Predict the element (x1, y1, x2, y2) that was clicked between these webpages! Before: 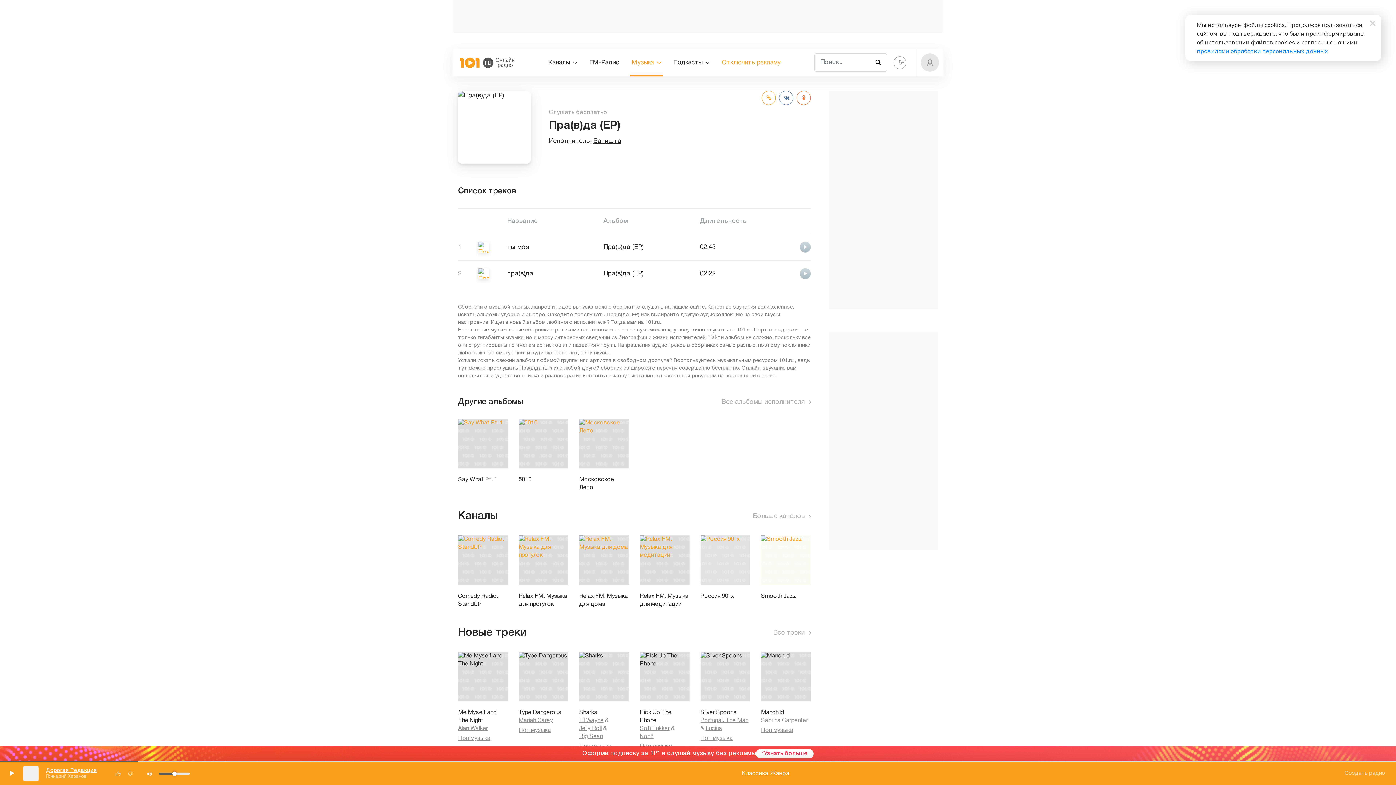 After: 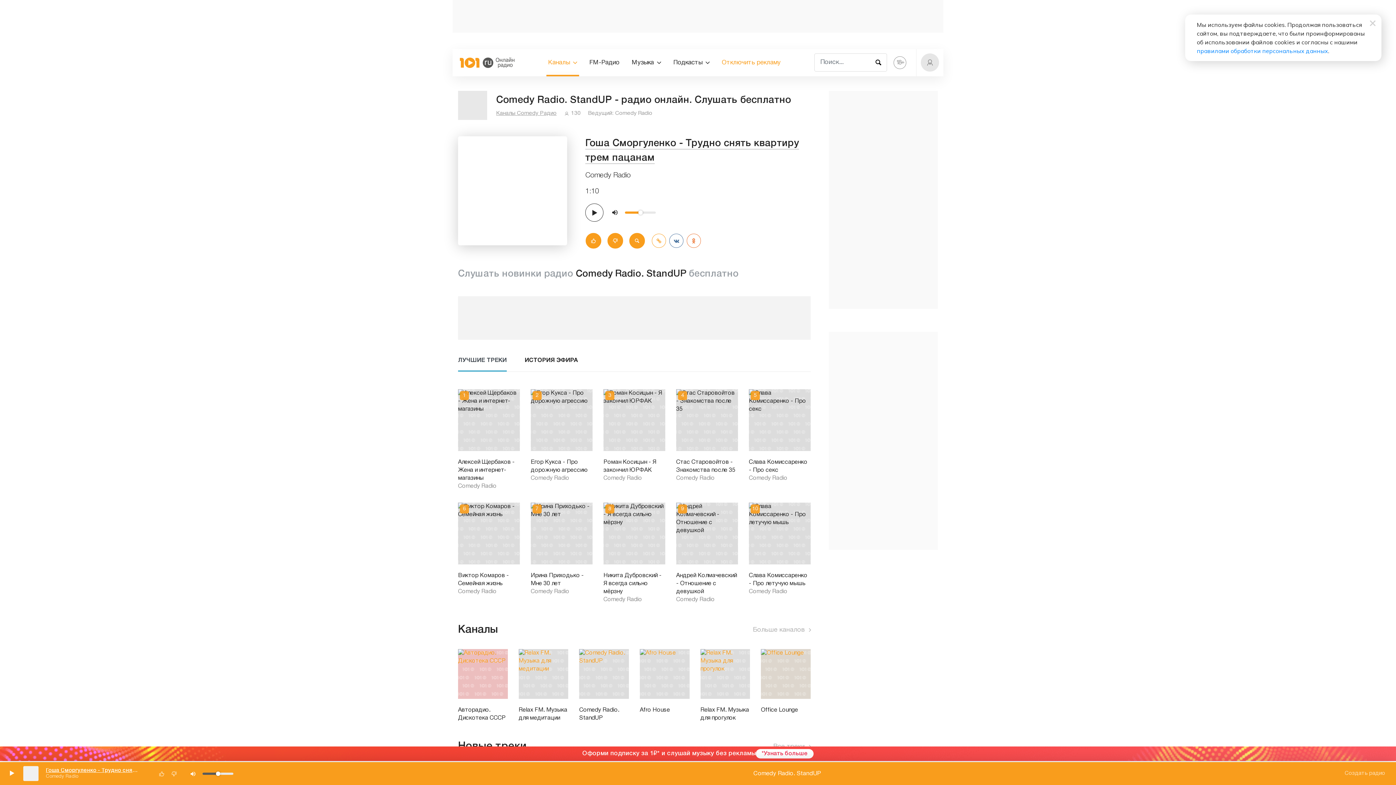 Action: bbox: (458, 535, 507, 585) label:  130
Гоша Сморгуленко - Трудно снять квартиру трем пацанам
Comedy Radio